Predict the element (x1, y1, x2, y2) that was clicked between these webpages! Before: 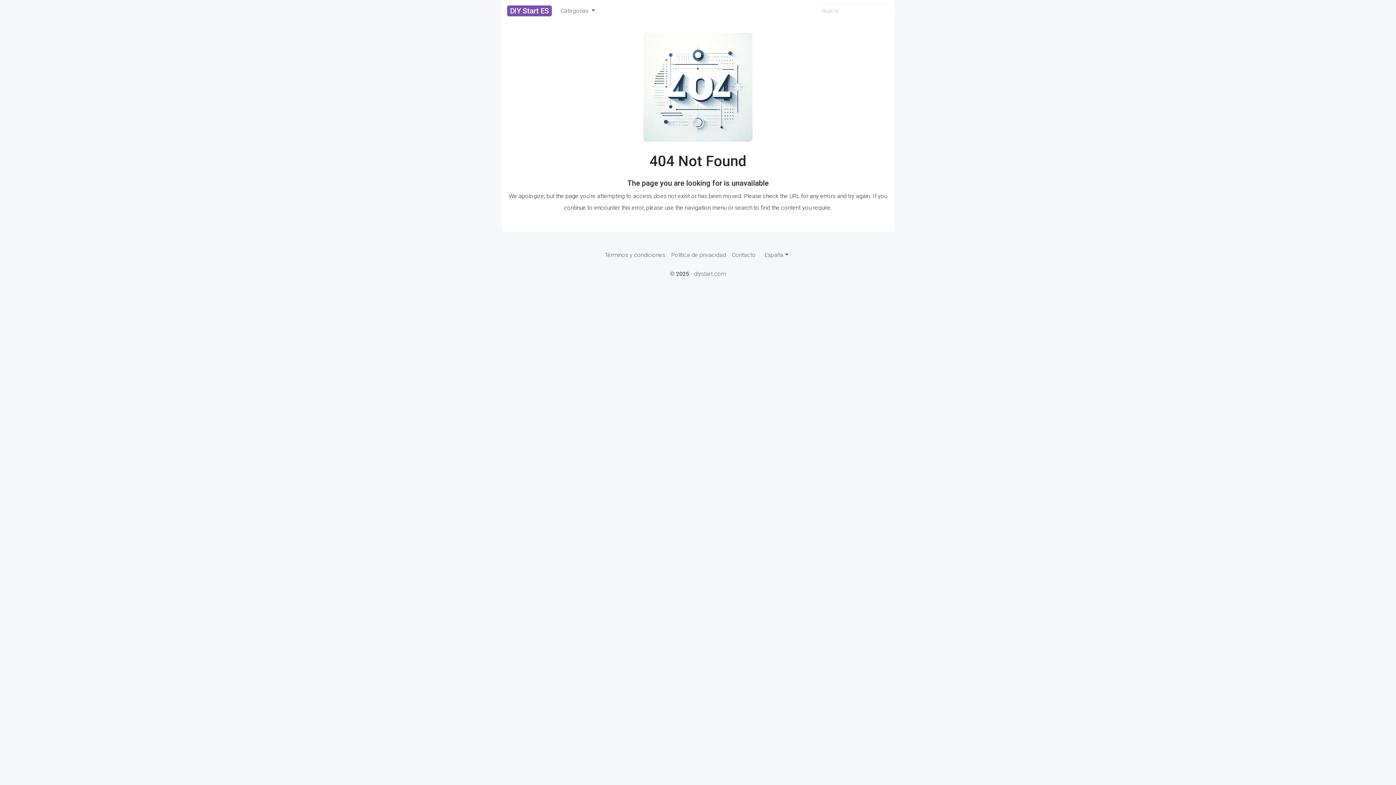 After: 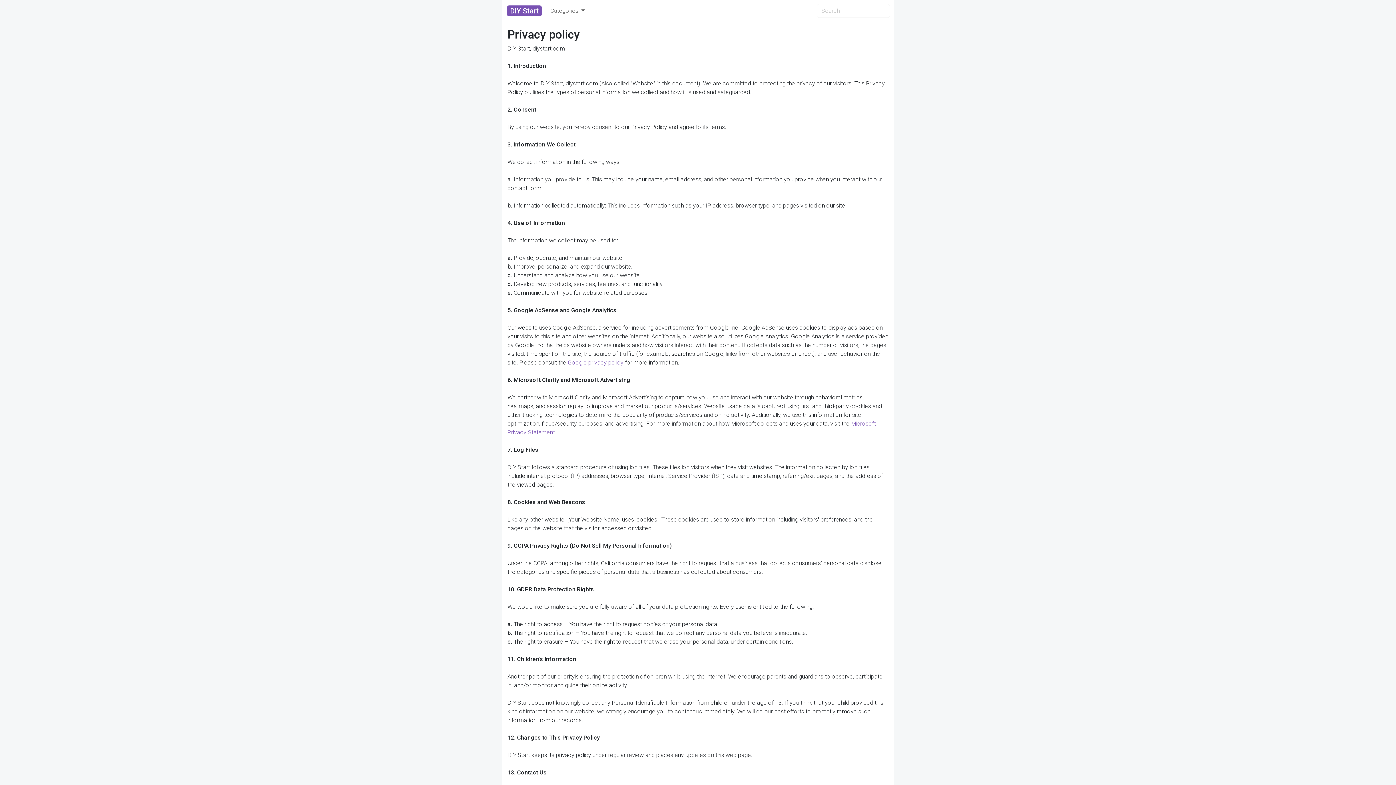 Action: label: Política de privacidad bbox: (668, 248, 729, 262)